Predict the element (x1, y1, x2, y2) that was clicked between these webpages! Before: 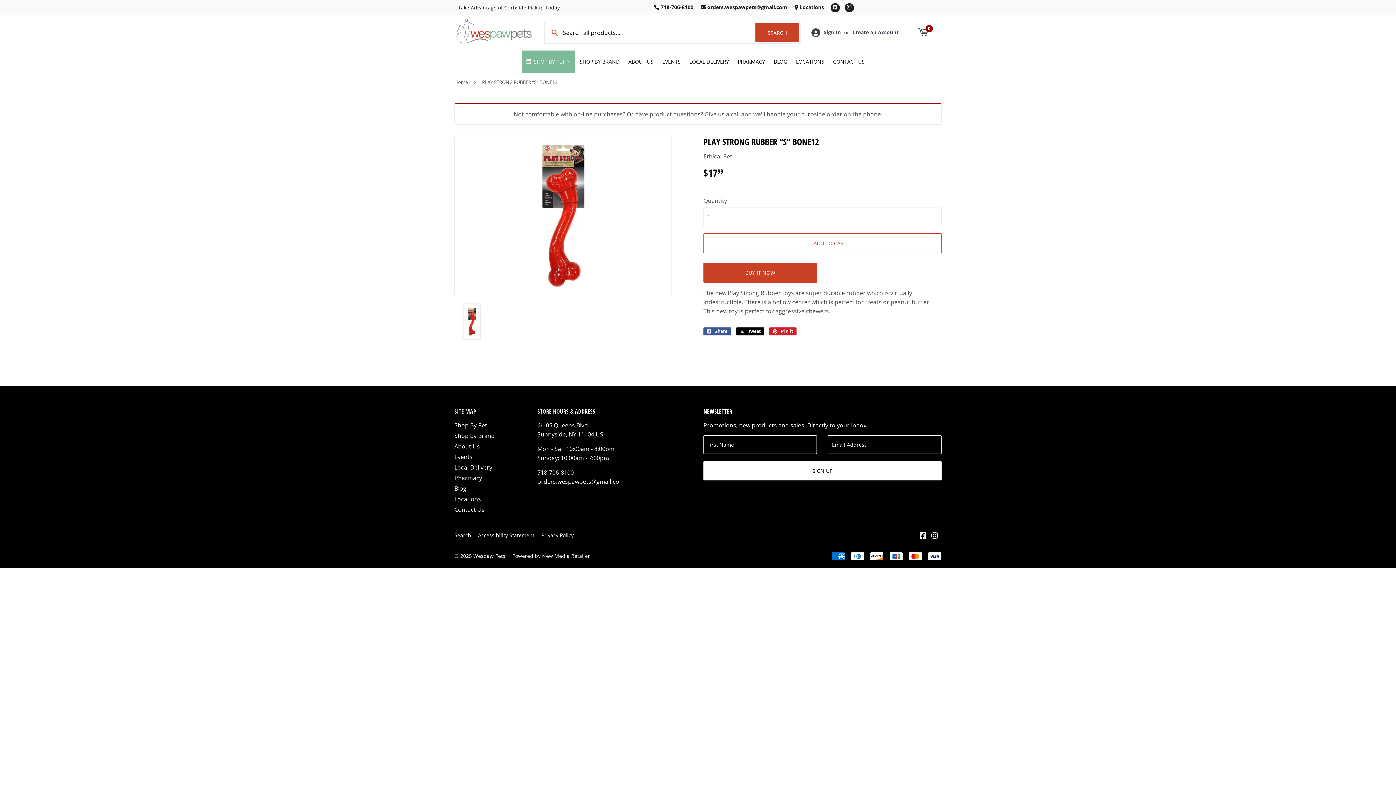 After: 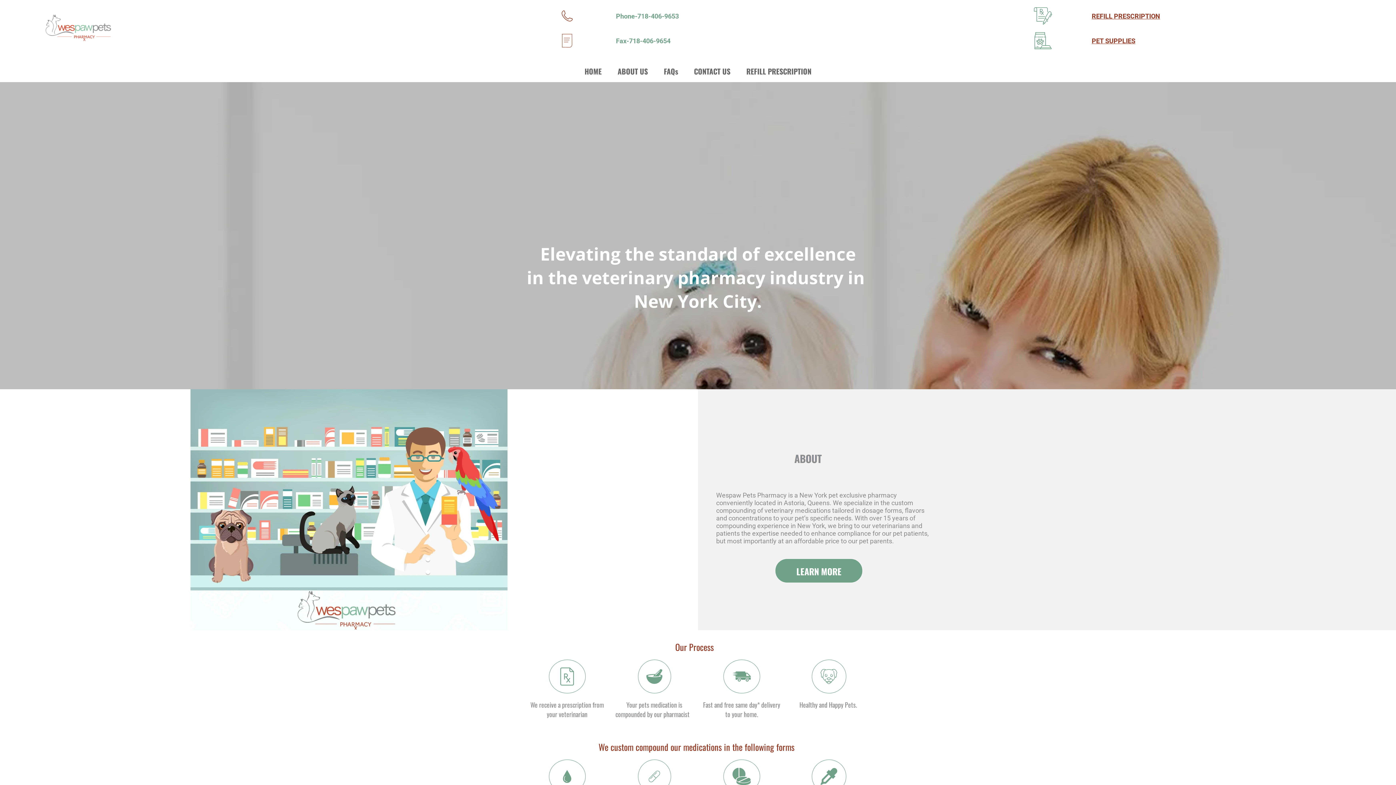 Action: label: PHARMACY bbox: (734, 50, 768, 73)